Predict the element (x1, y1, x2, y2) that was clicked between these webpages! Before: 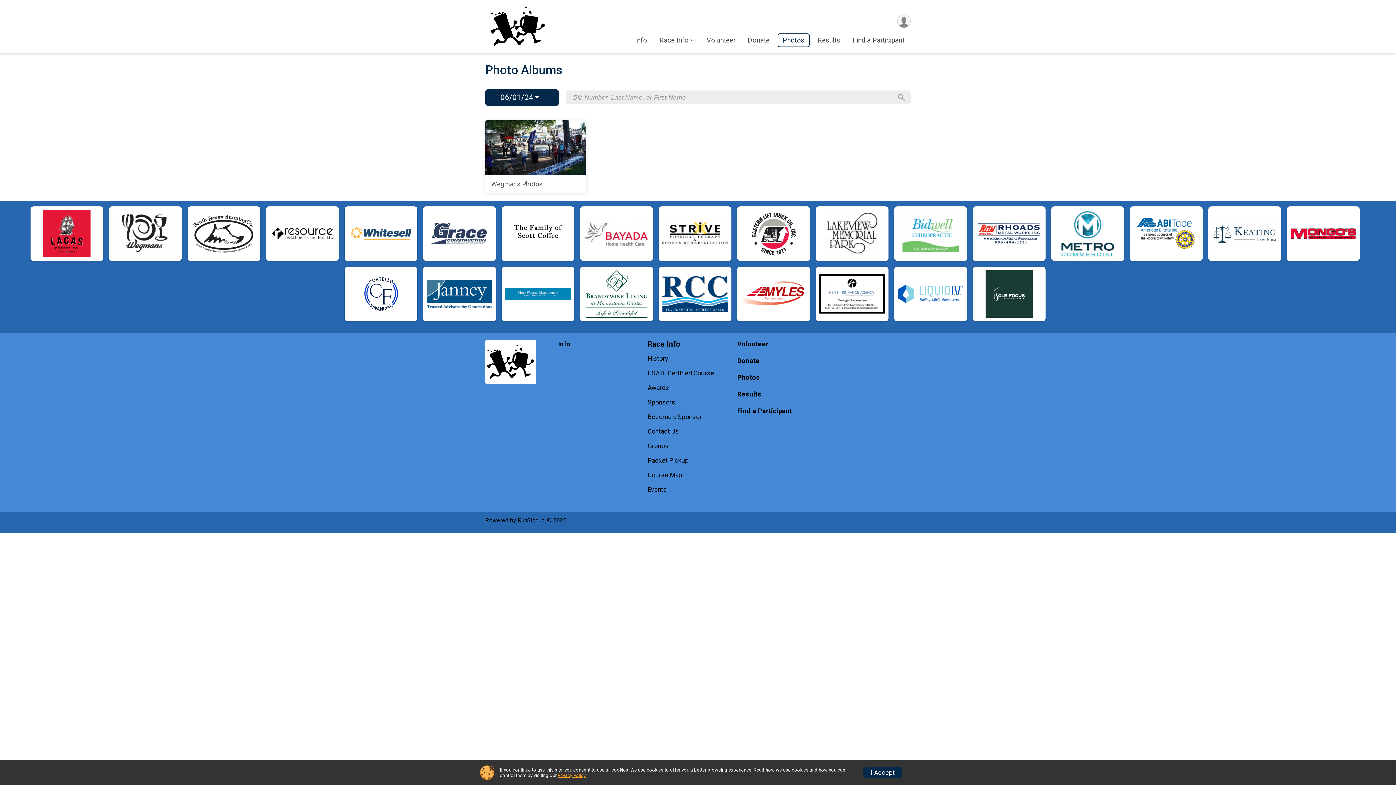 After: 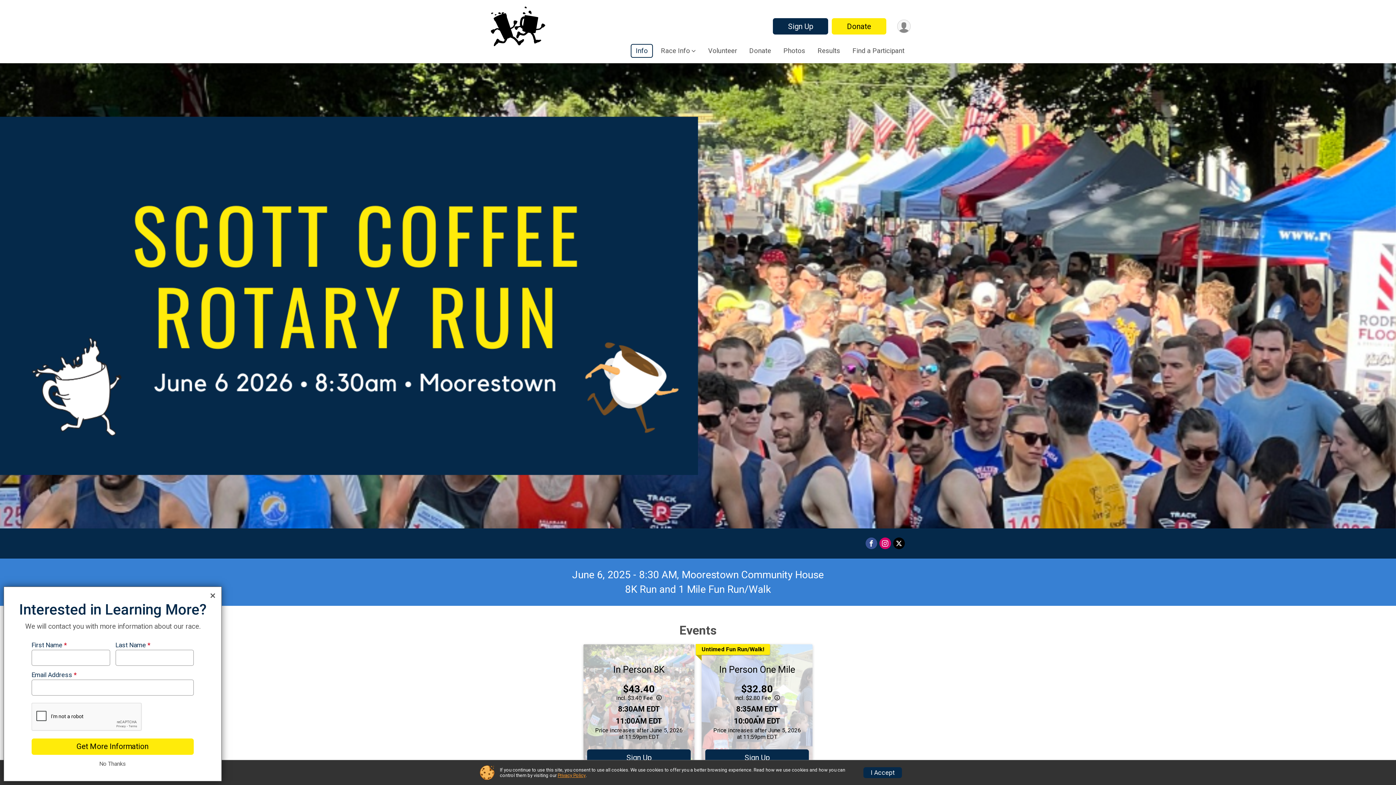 Action: label: Info bbox: (558, 340, 642, 347)